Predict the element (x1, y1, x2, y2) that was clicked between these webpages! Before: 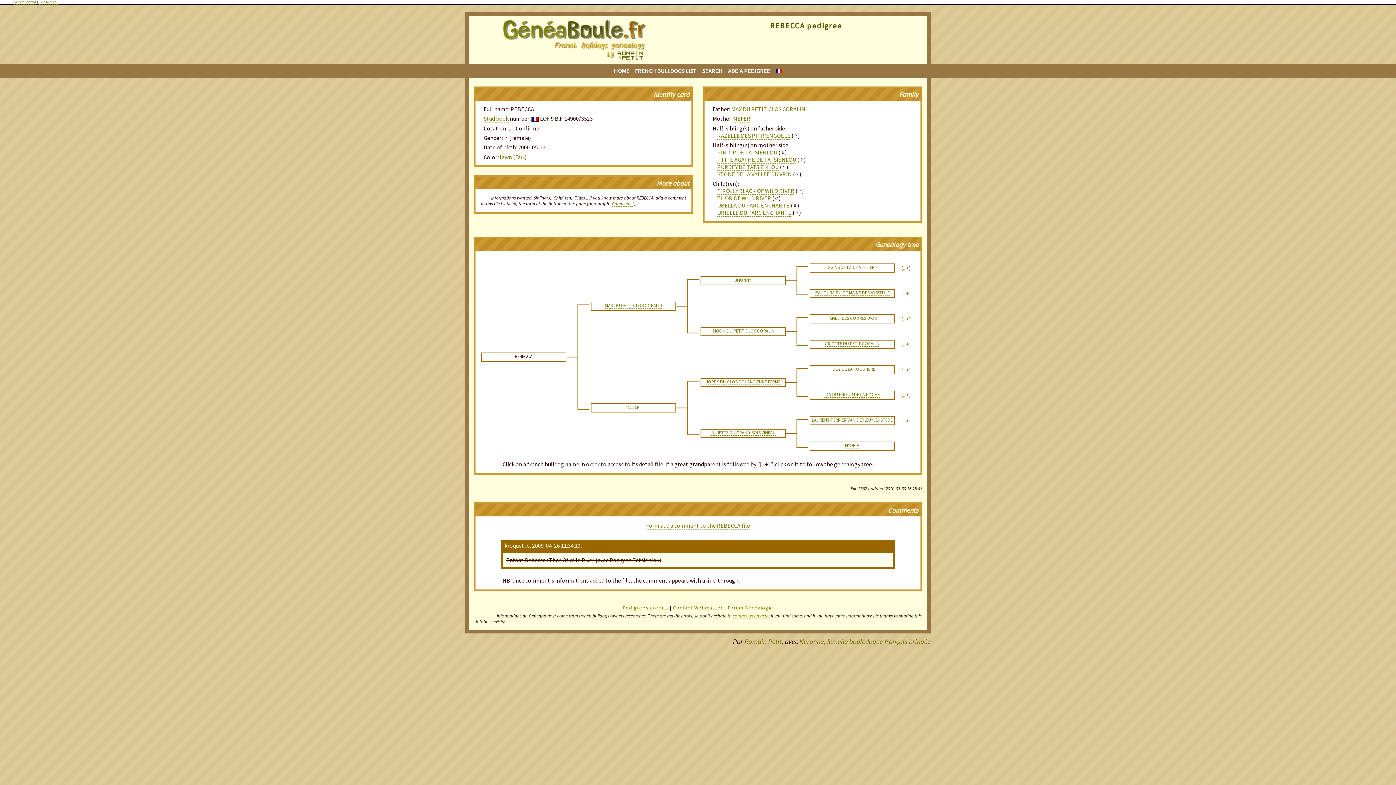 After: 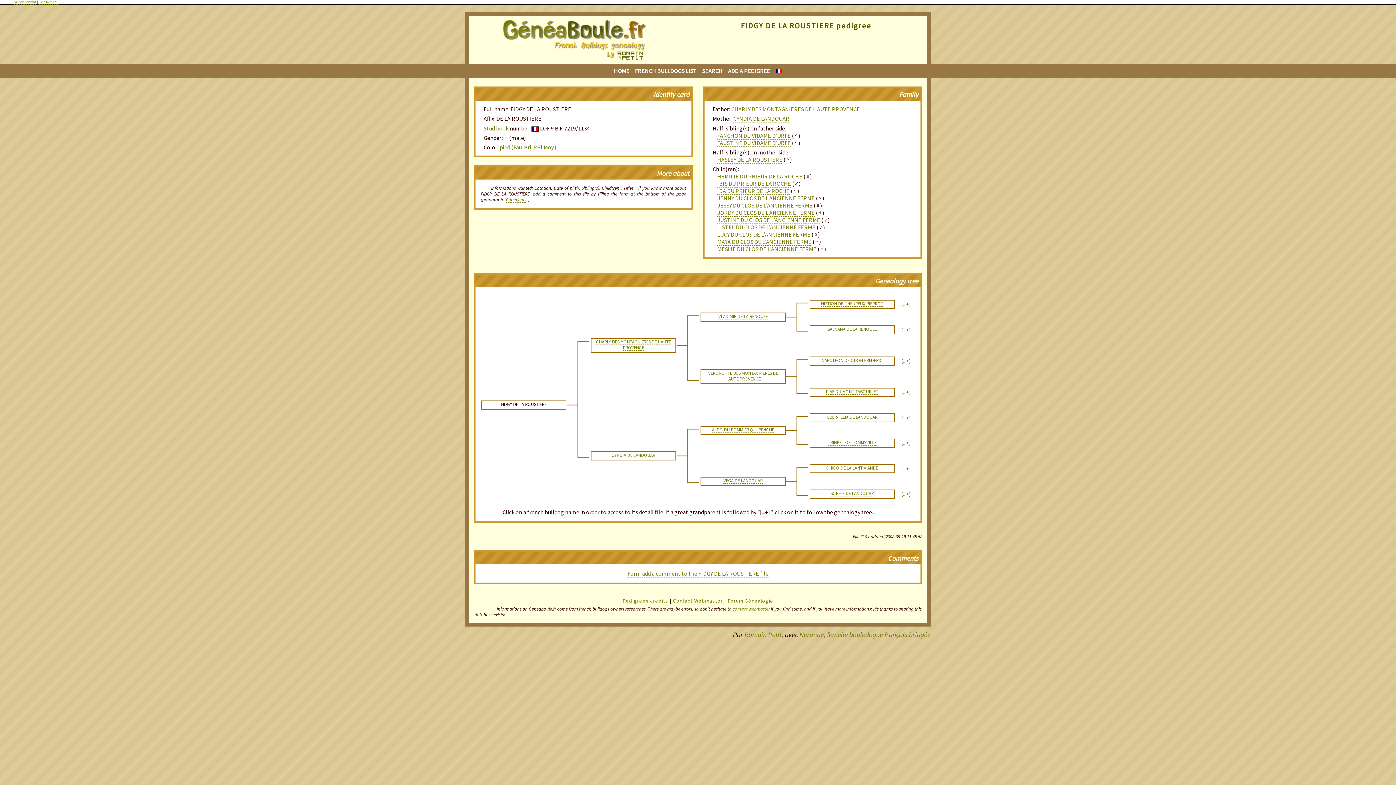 Action: bbox: (829, 366, 875, 372) label: FIDGY DE LA ROUSTIERE